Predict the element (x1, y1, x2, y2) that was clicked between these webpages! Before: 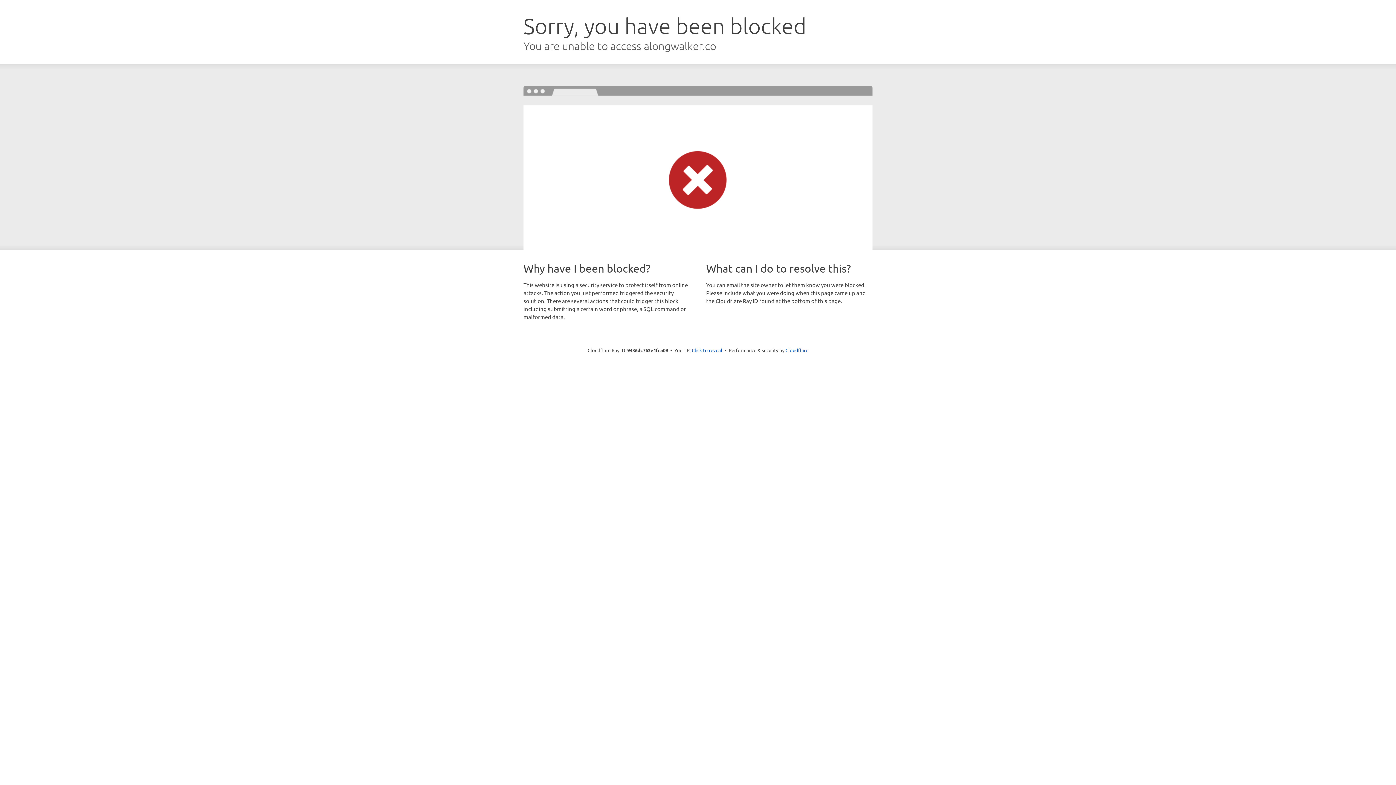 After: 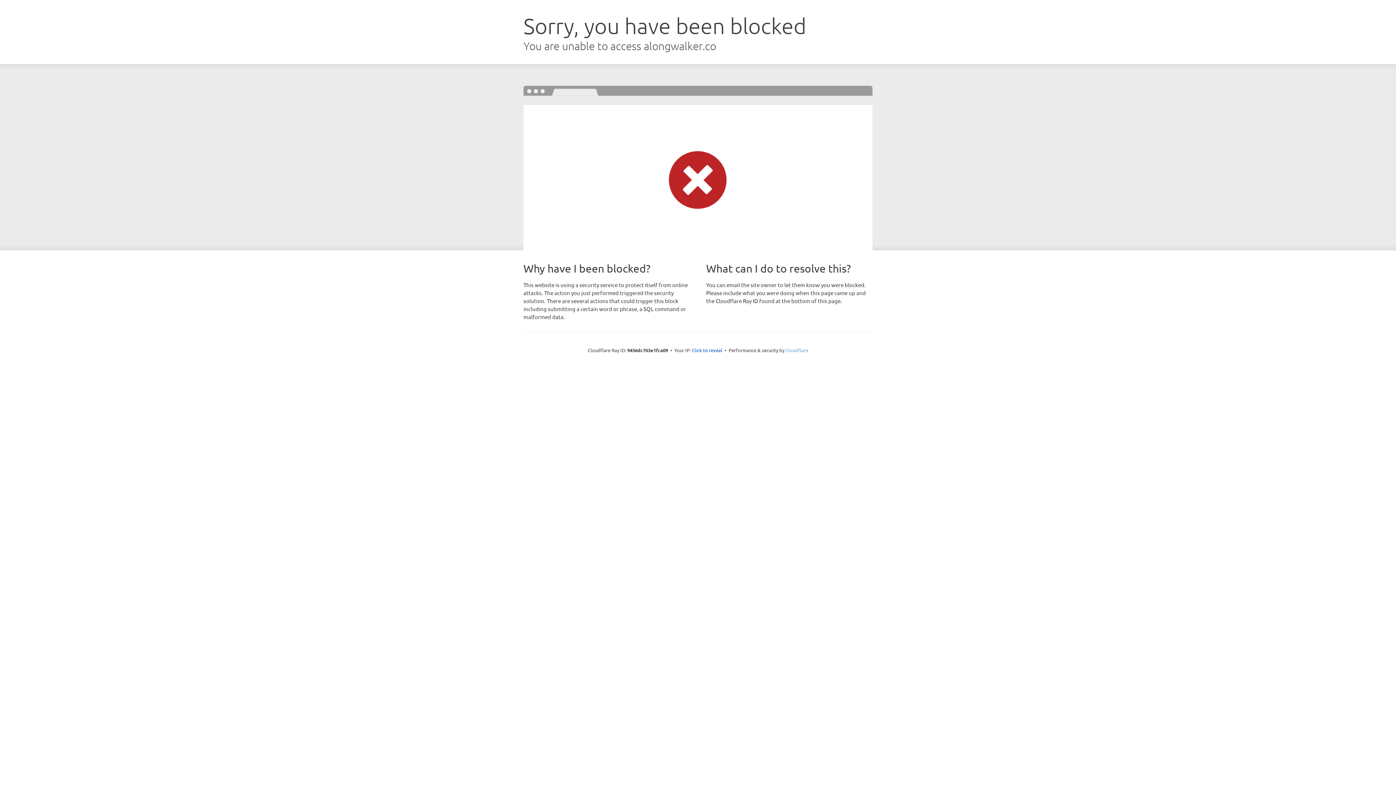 Action: label: Cloudflare bbox: (785, 347, 808, 353)